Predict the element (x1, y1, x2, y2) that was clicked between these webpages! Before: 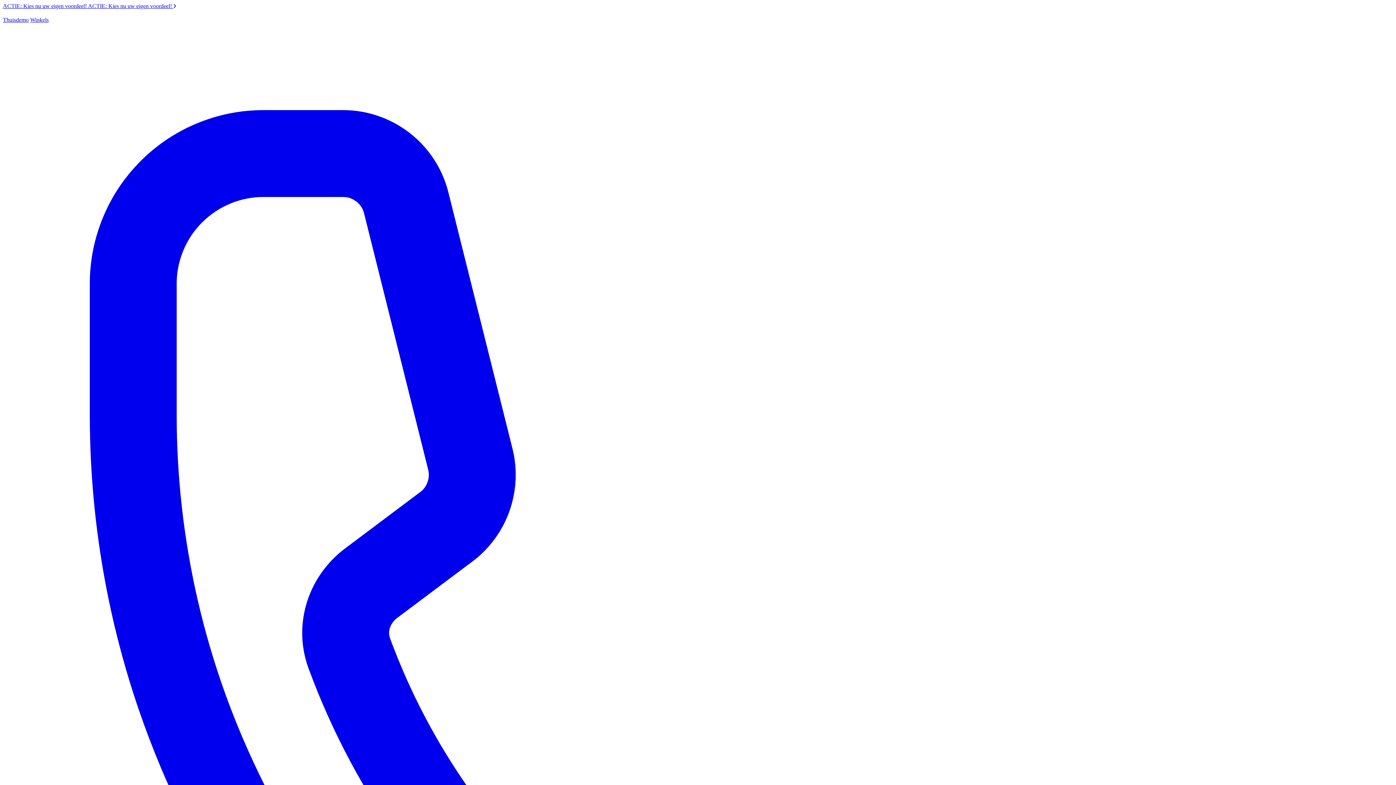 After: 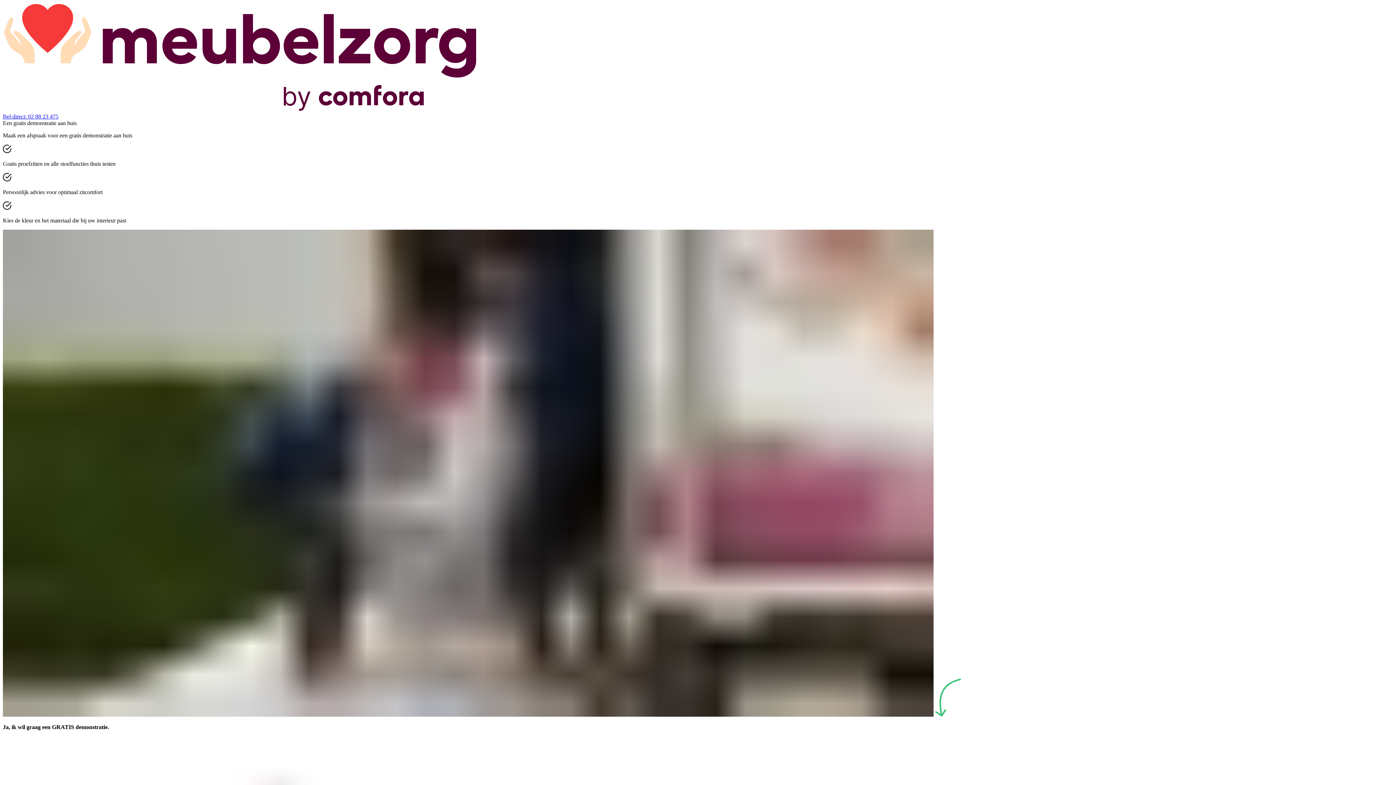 Action: label: Thuisdemo bbox: (2, 16, 28, 22)